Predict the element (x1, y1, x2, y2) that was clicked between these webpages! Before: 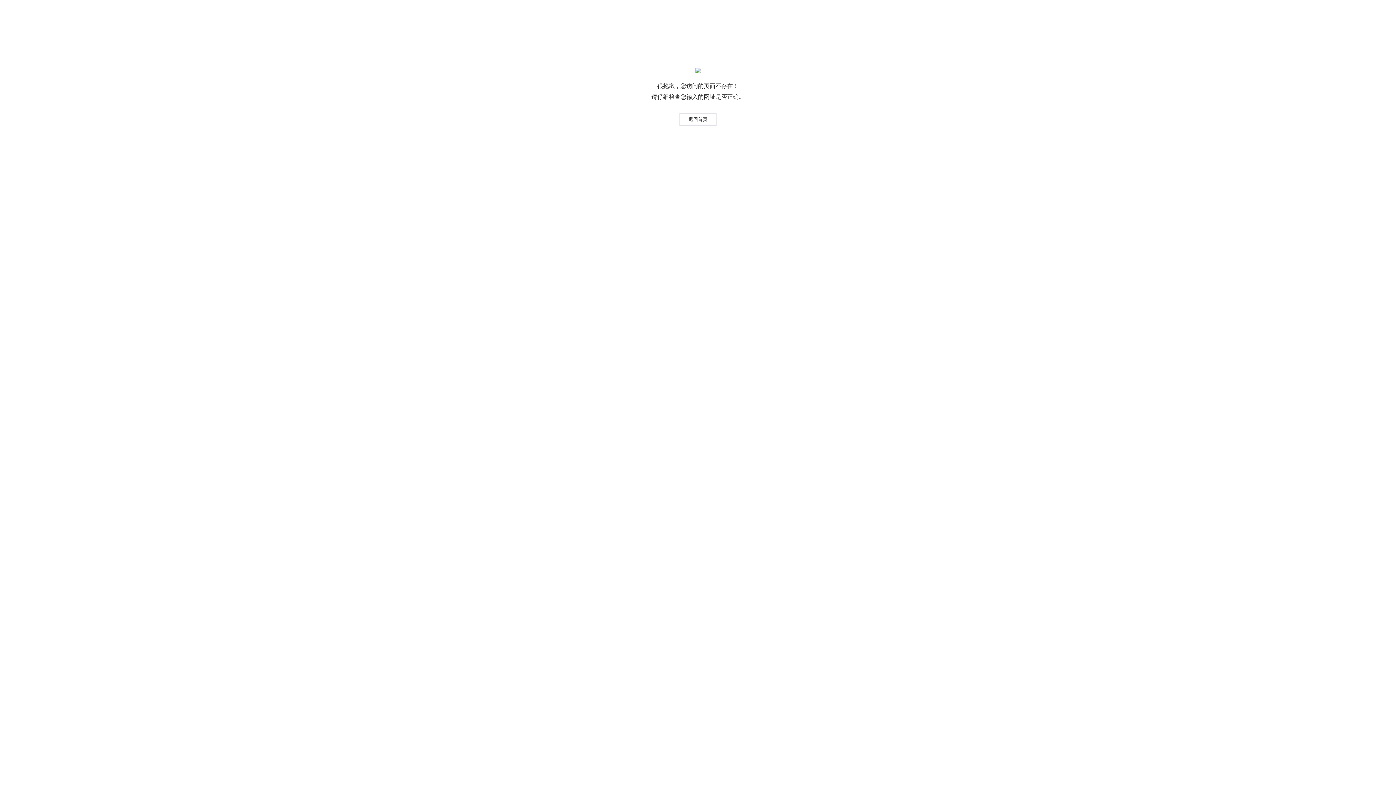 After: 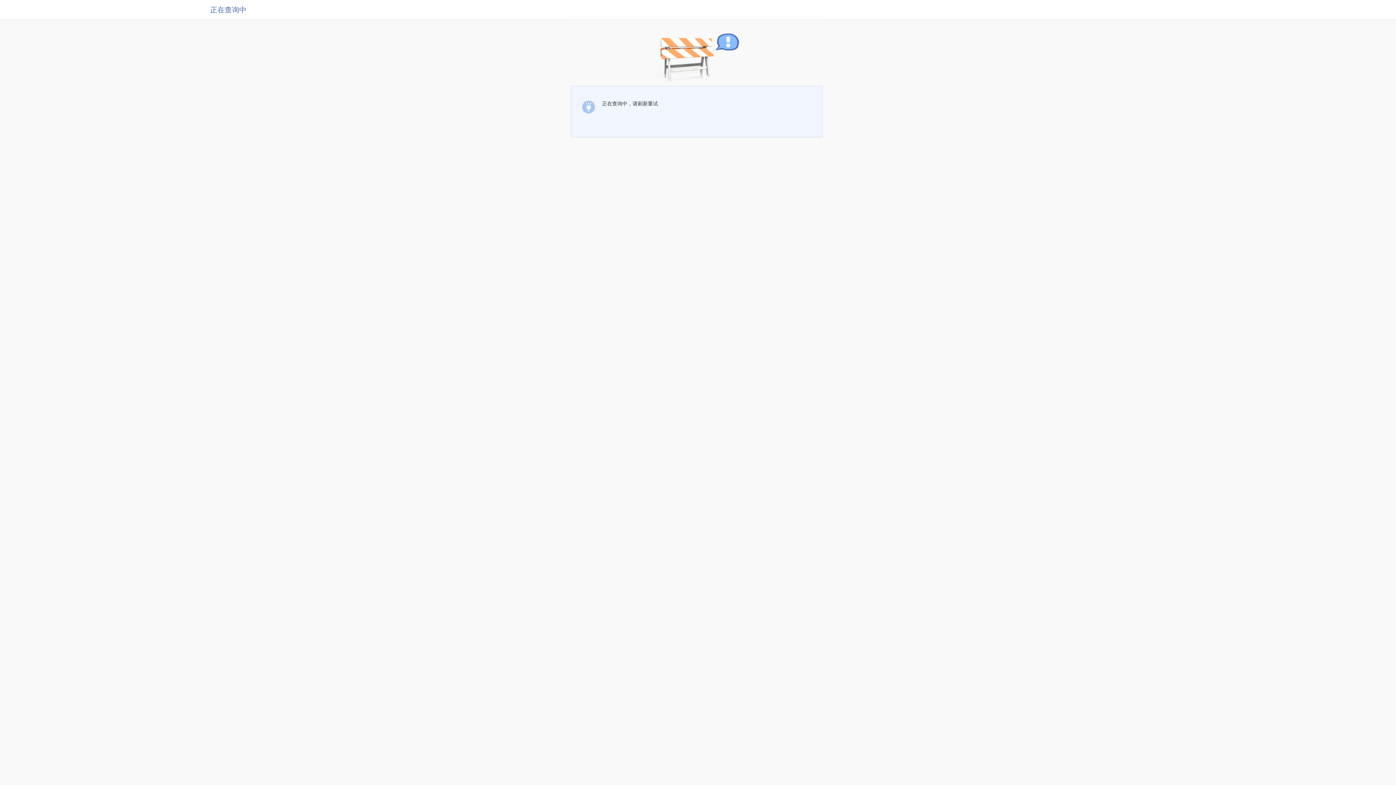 Action: bbox: (679, 113, 716, 125) label: 返回首页